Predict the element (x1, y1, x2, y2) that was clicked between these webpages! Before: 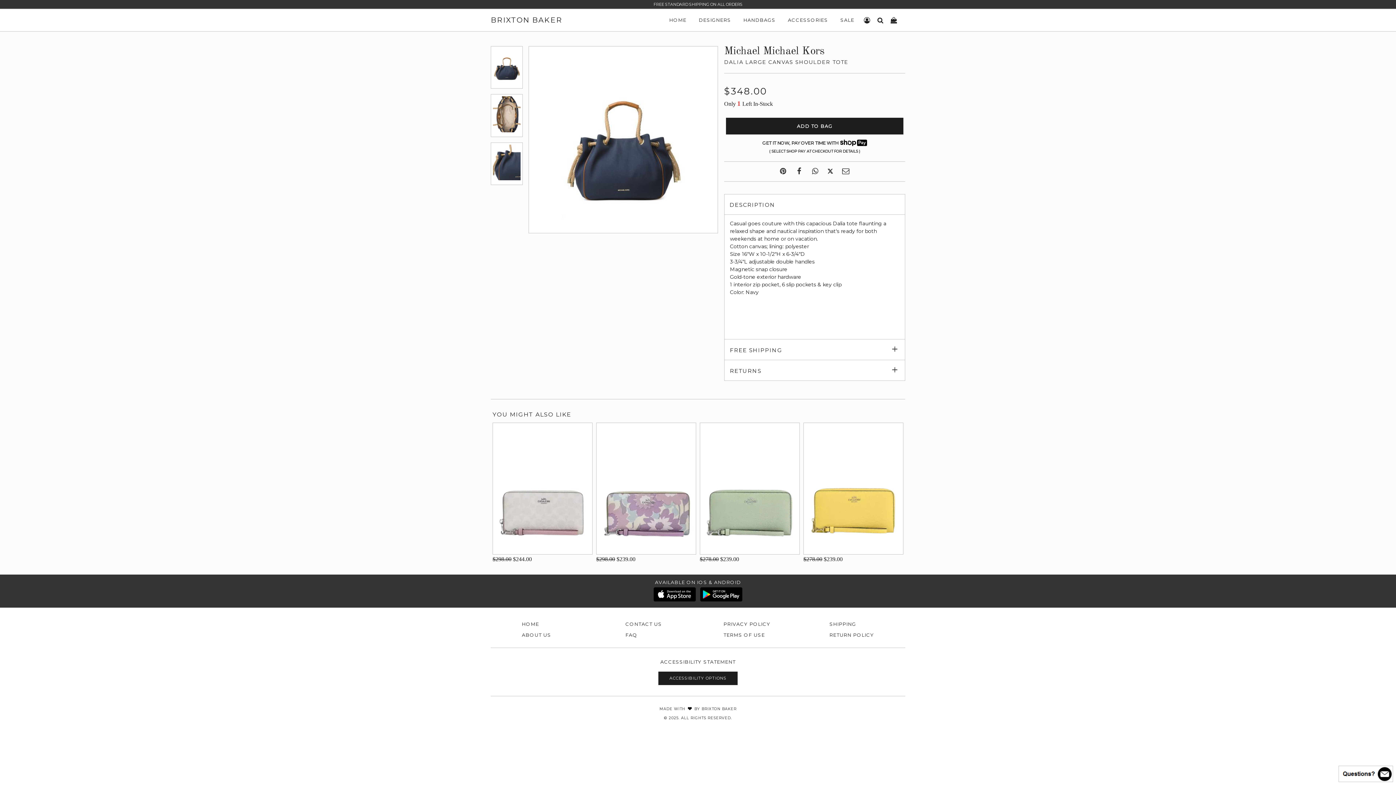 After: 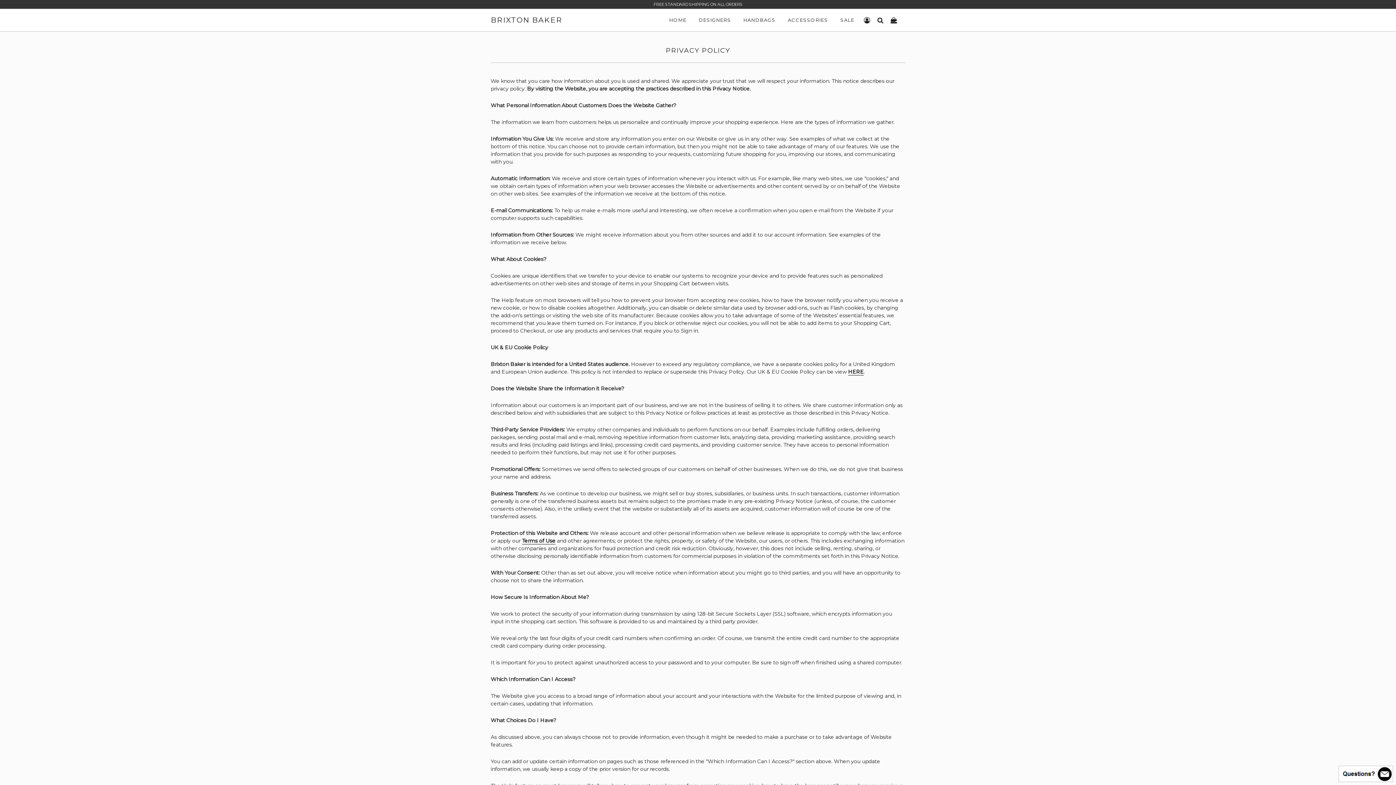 Action: bbox: (723, 621, 770, 627) label: PRIVACY POLICY